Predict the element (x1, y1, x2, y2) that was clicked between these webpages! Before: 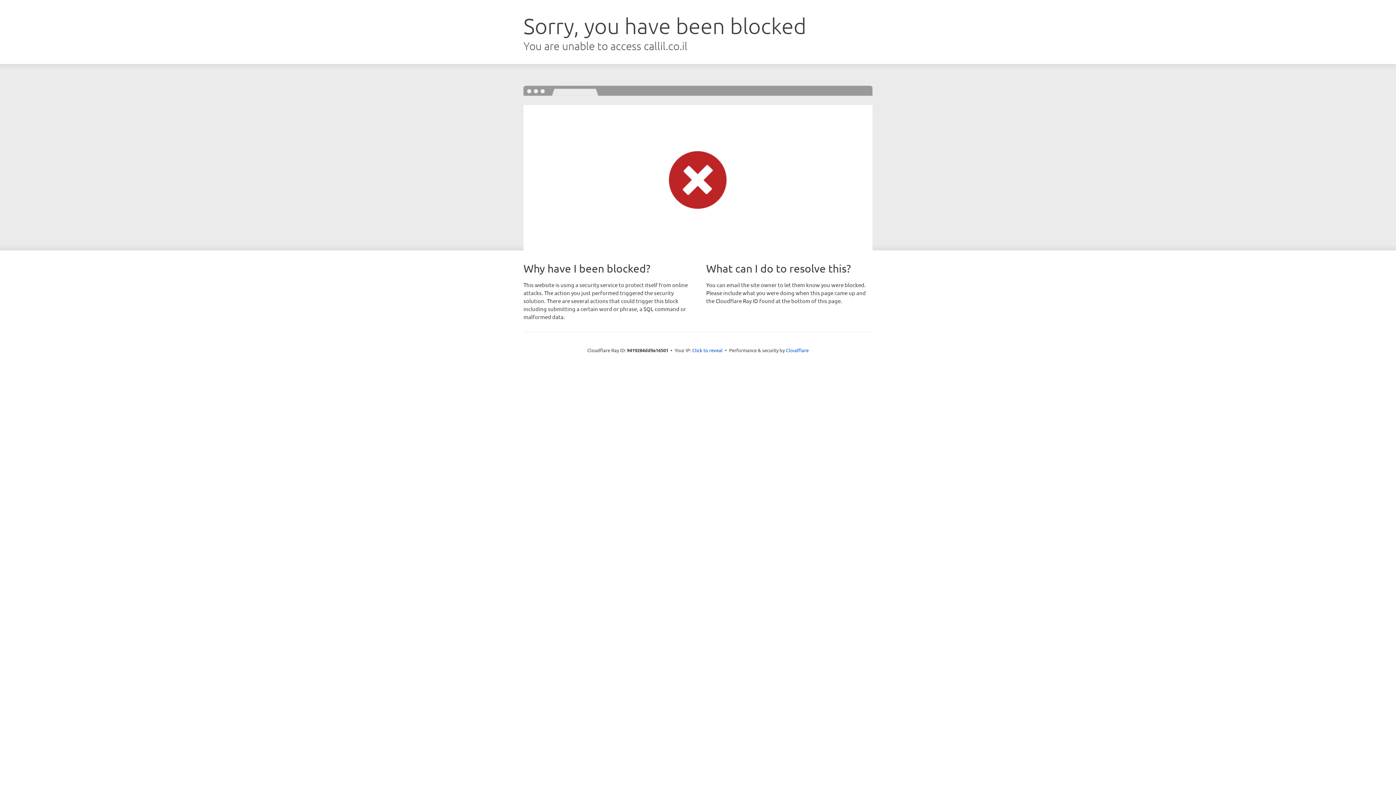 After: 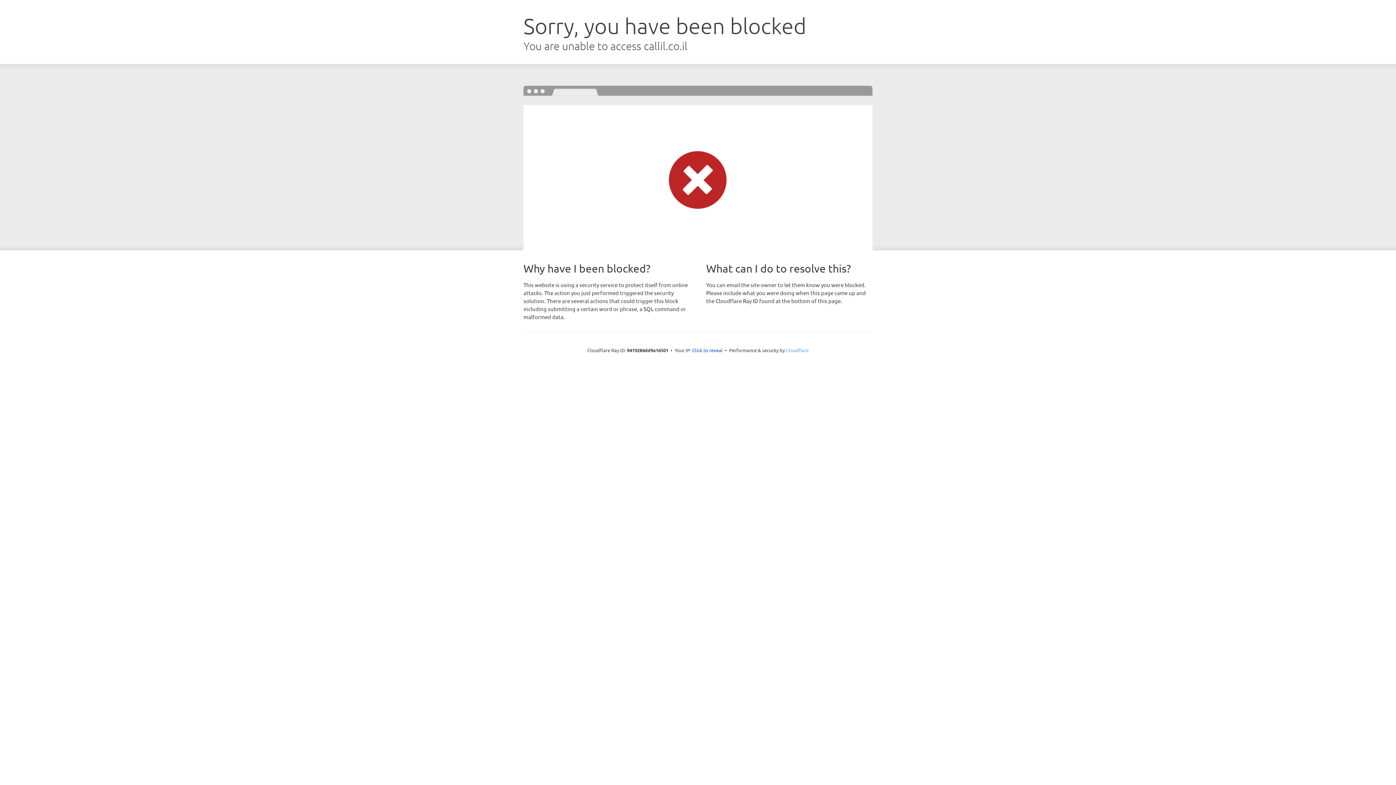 Action: bbox: (786, 347, 808, 353) label: Cloudflare